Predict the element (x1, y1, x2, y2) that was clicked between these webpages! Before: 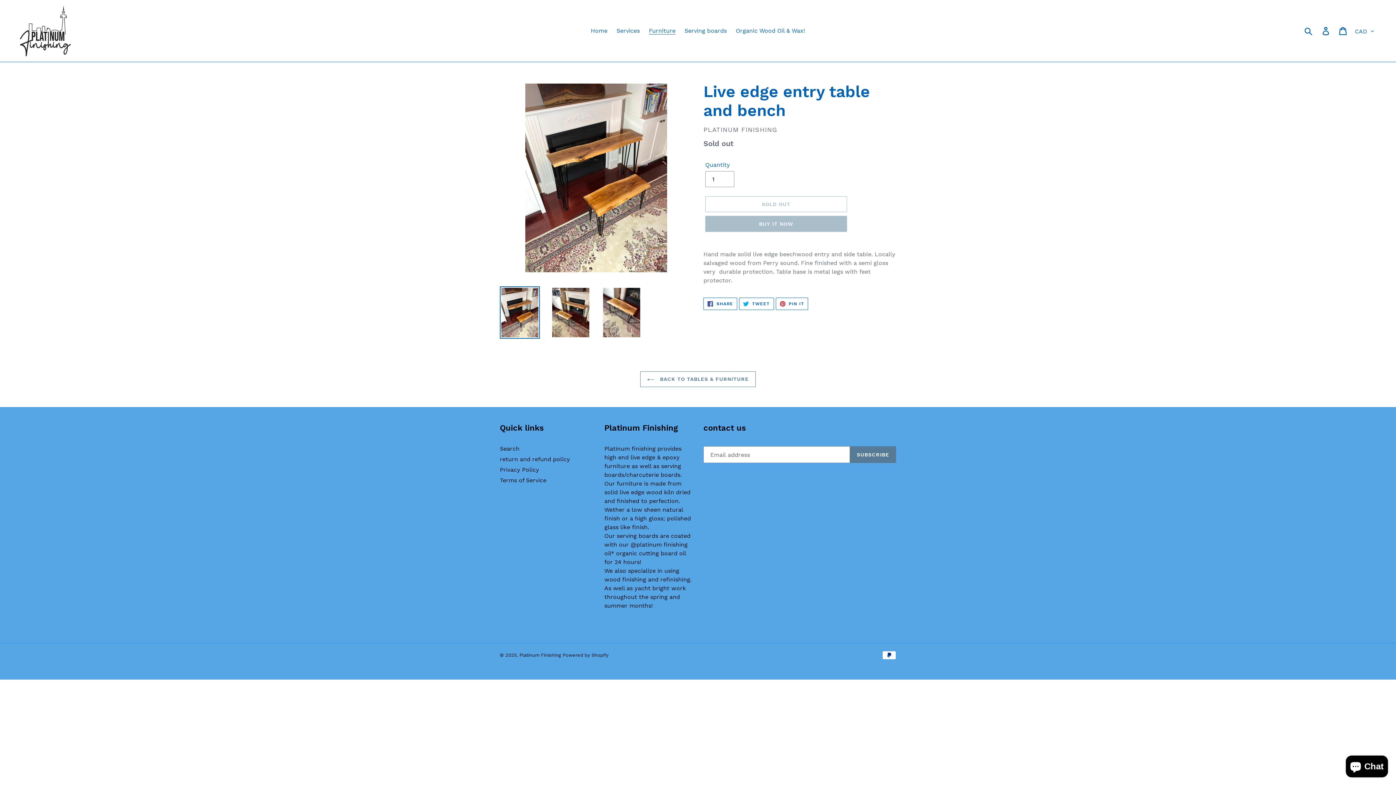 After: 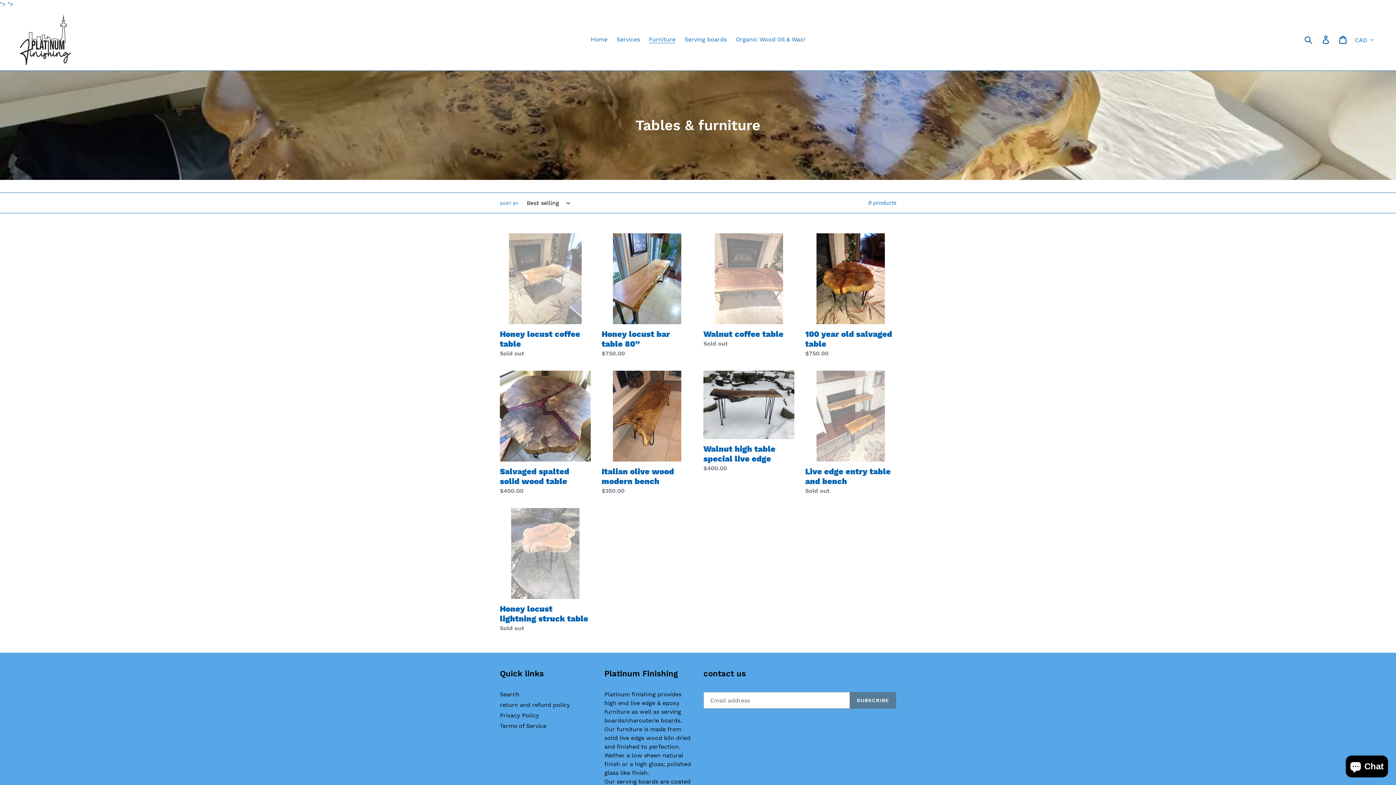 Action: bbox: (645, 25, 679, 36) label: Furniture